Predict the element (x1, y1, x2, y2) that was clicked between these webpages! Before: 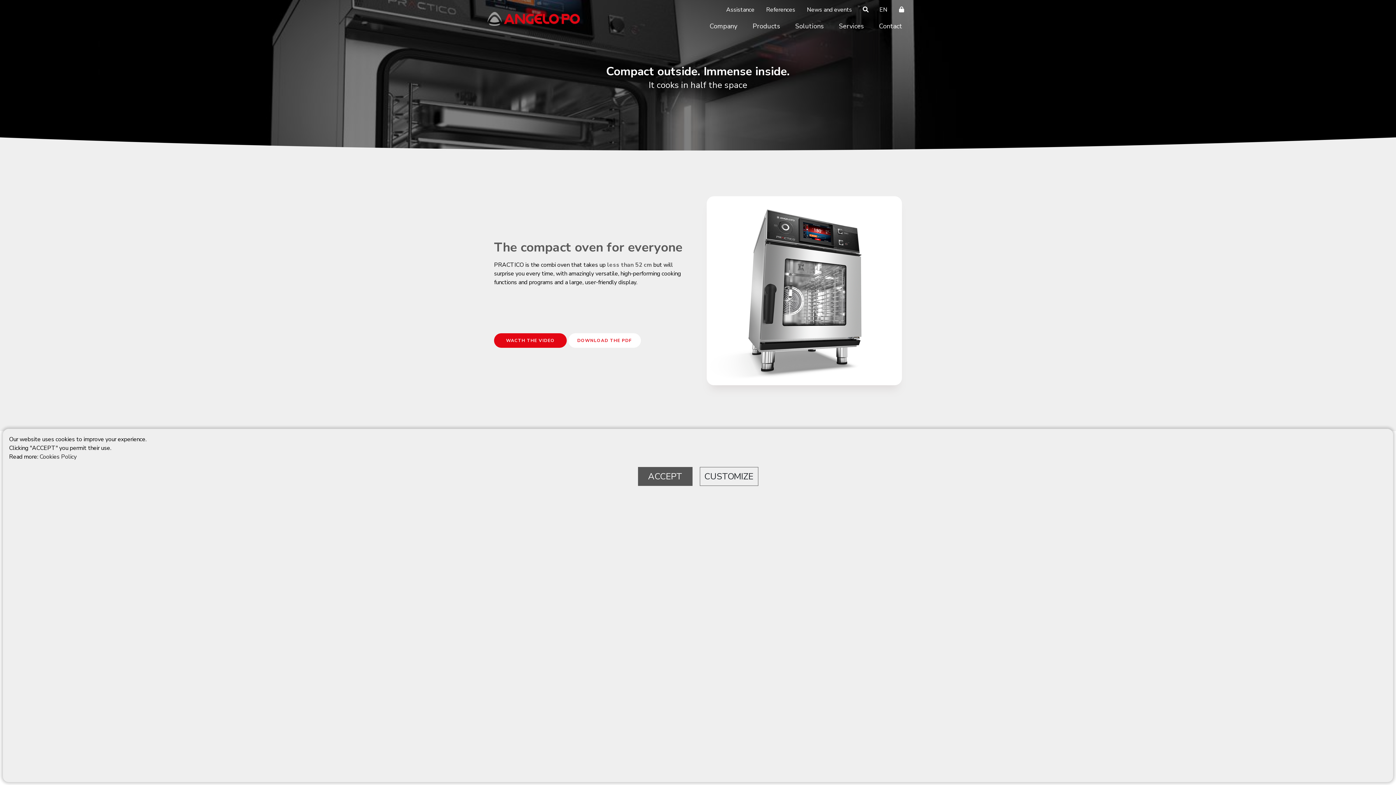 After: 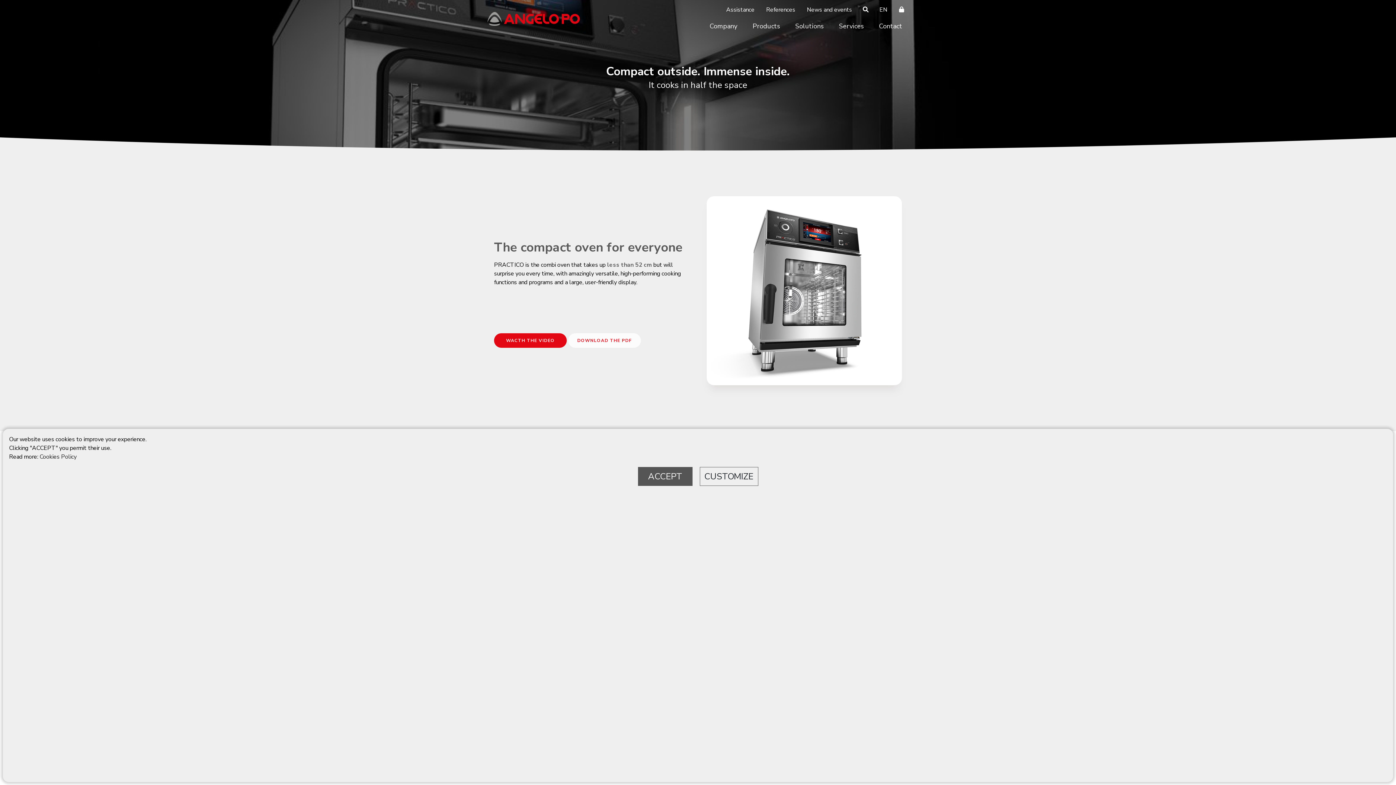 Action: label: DOWNLOAD THE PDF bbox: (568, 333, 641, 347)